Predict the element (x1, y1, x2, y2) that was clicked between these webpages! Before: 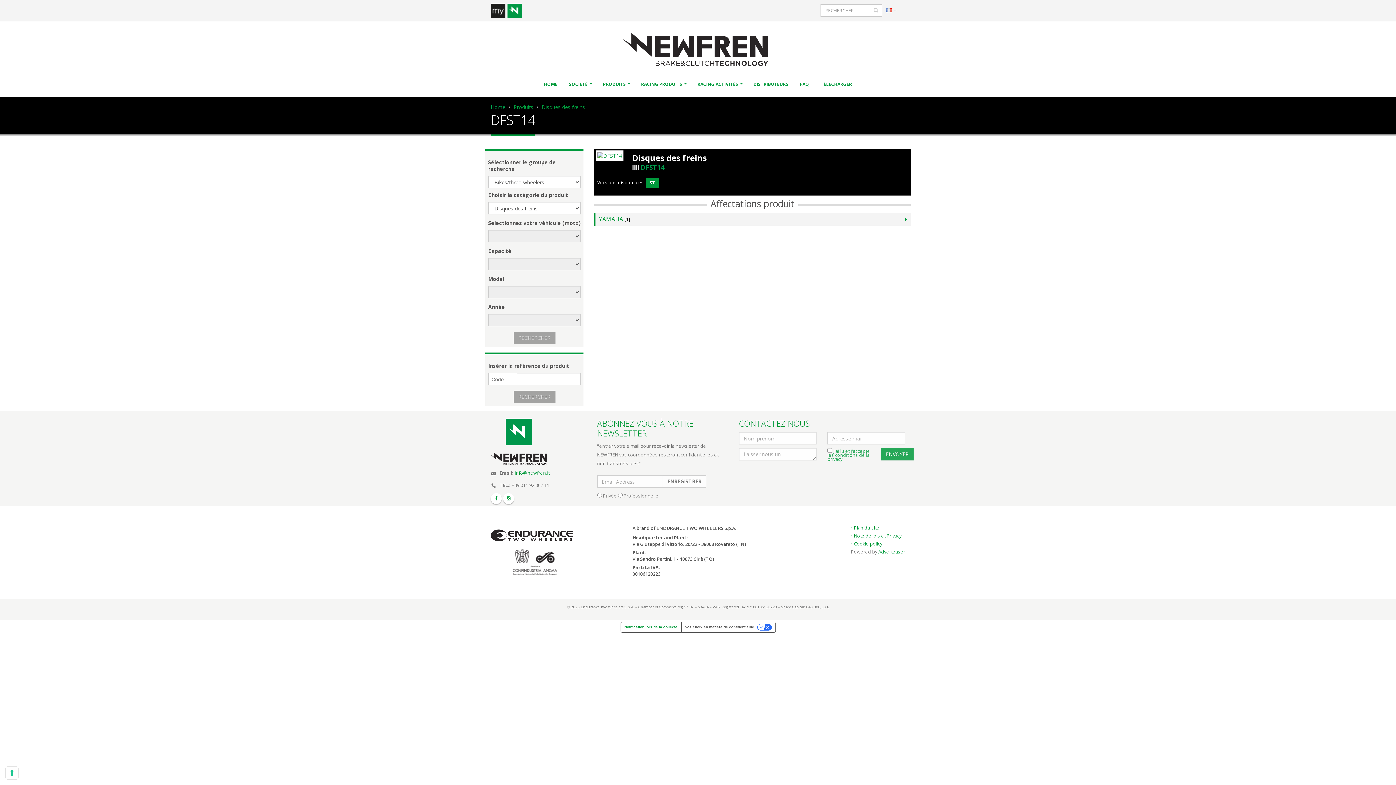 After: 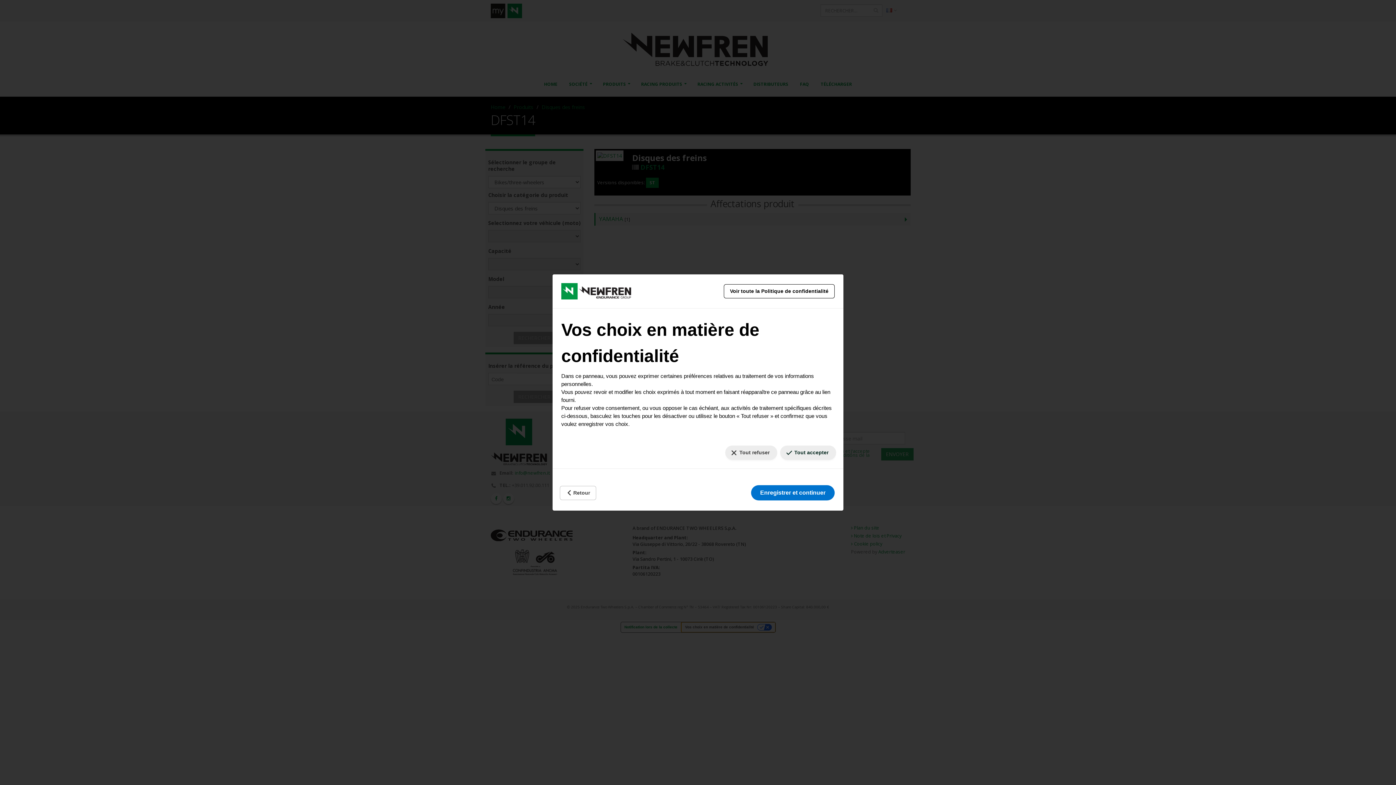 Action: bbox: (681, 622, 775, 632) label: Vos choix en matière de confidentialité